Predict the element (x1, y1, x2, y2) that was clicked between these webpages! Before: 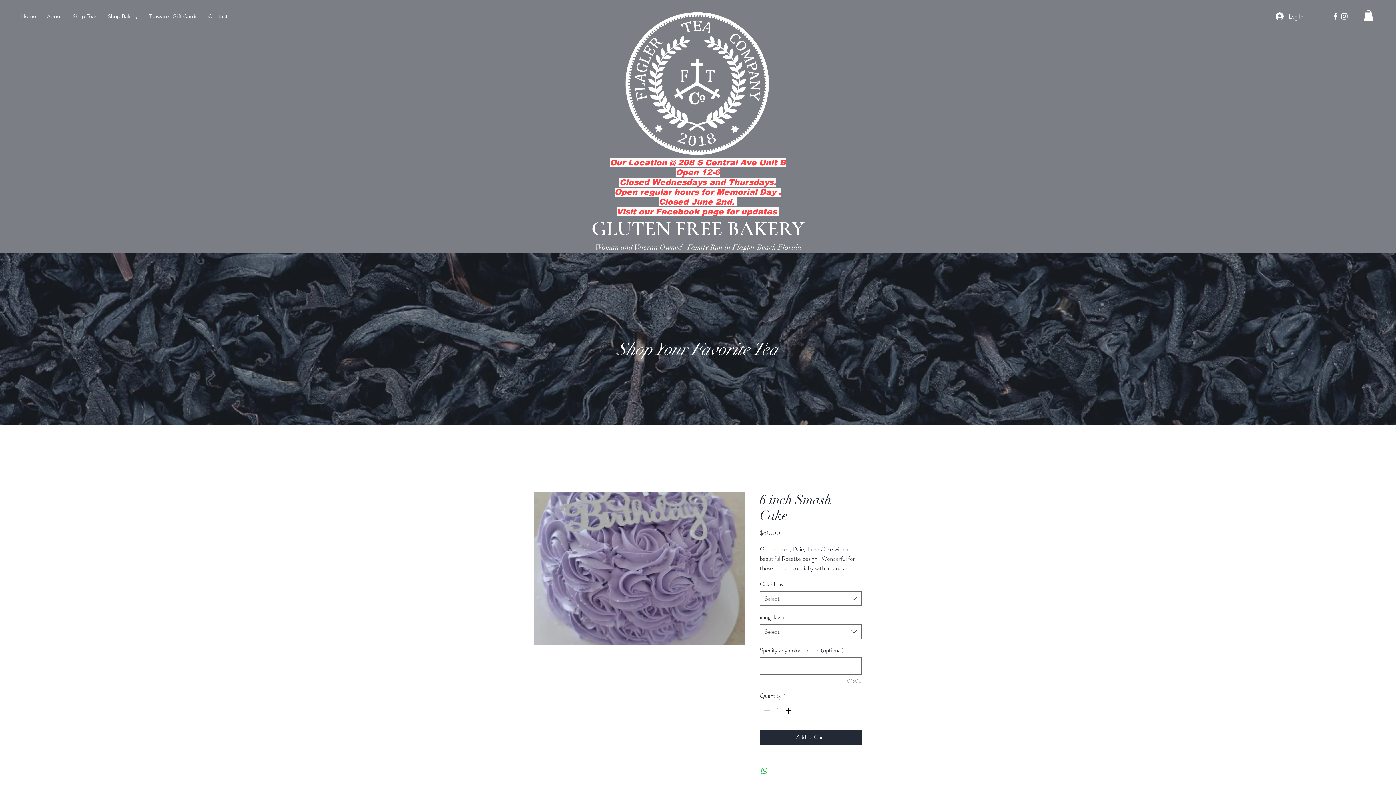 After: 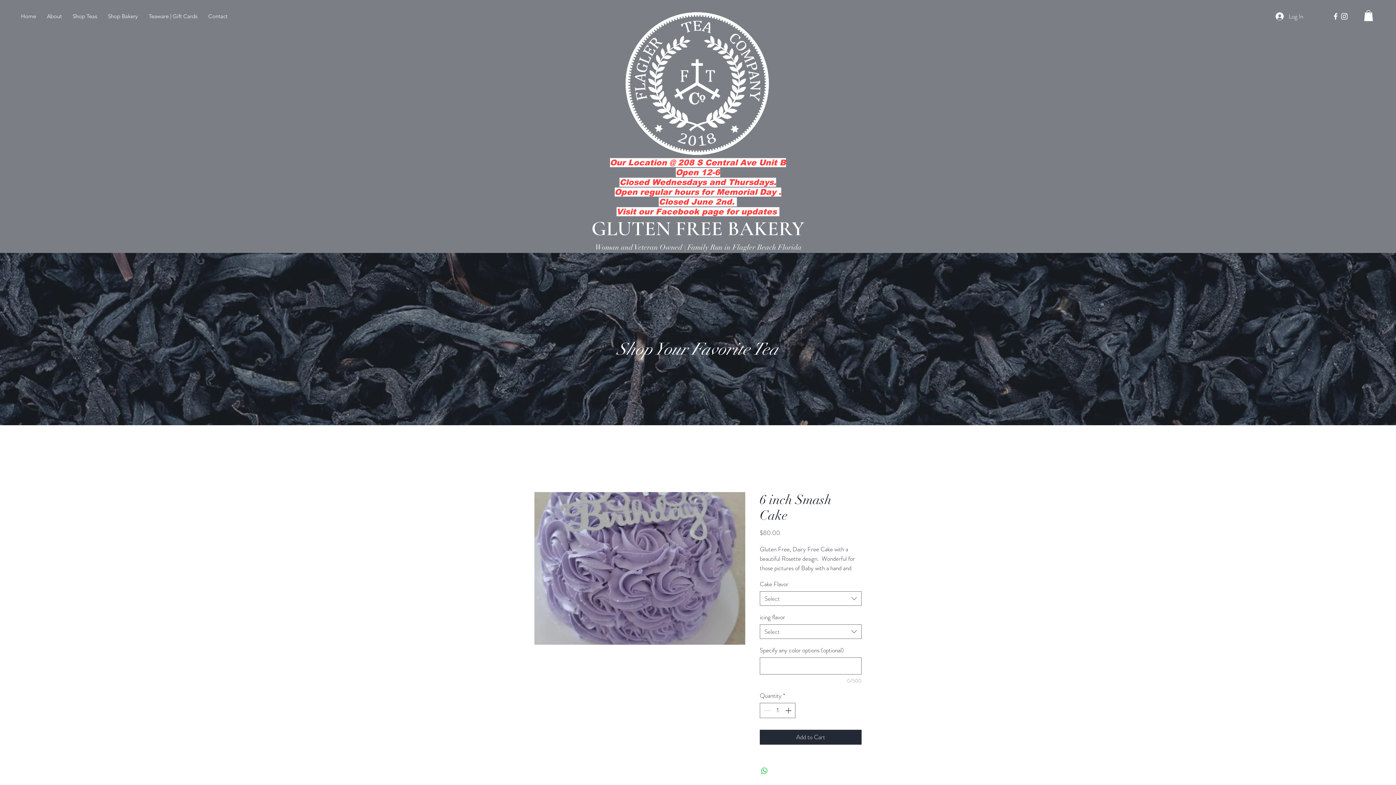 Action: bbox: (1340, 12, 1349, 20)